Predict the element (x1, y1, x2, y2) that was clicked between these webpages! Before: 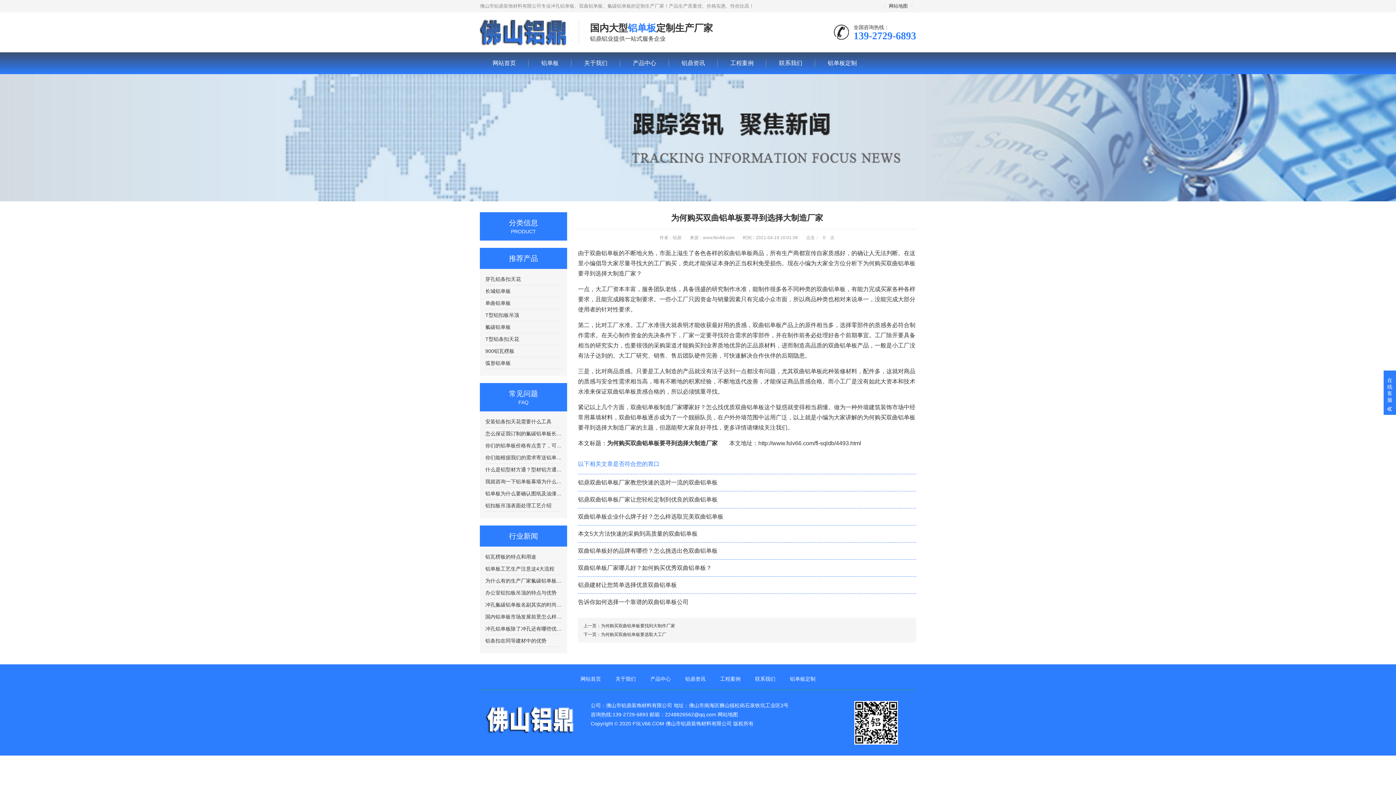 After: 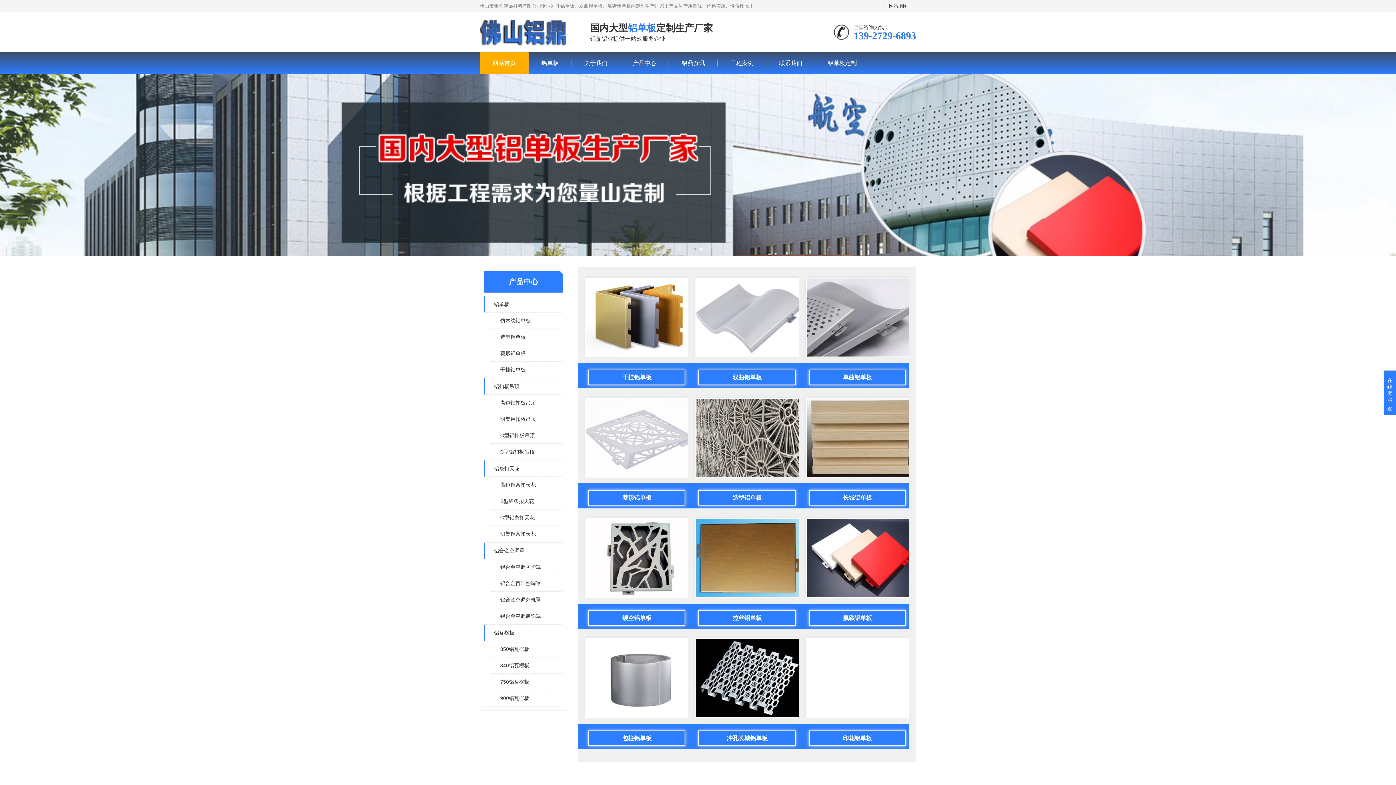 Action: bbox: (580, 675, 601, 682) label: 网站首页